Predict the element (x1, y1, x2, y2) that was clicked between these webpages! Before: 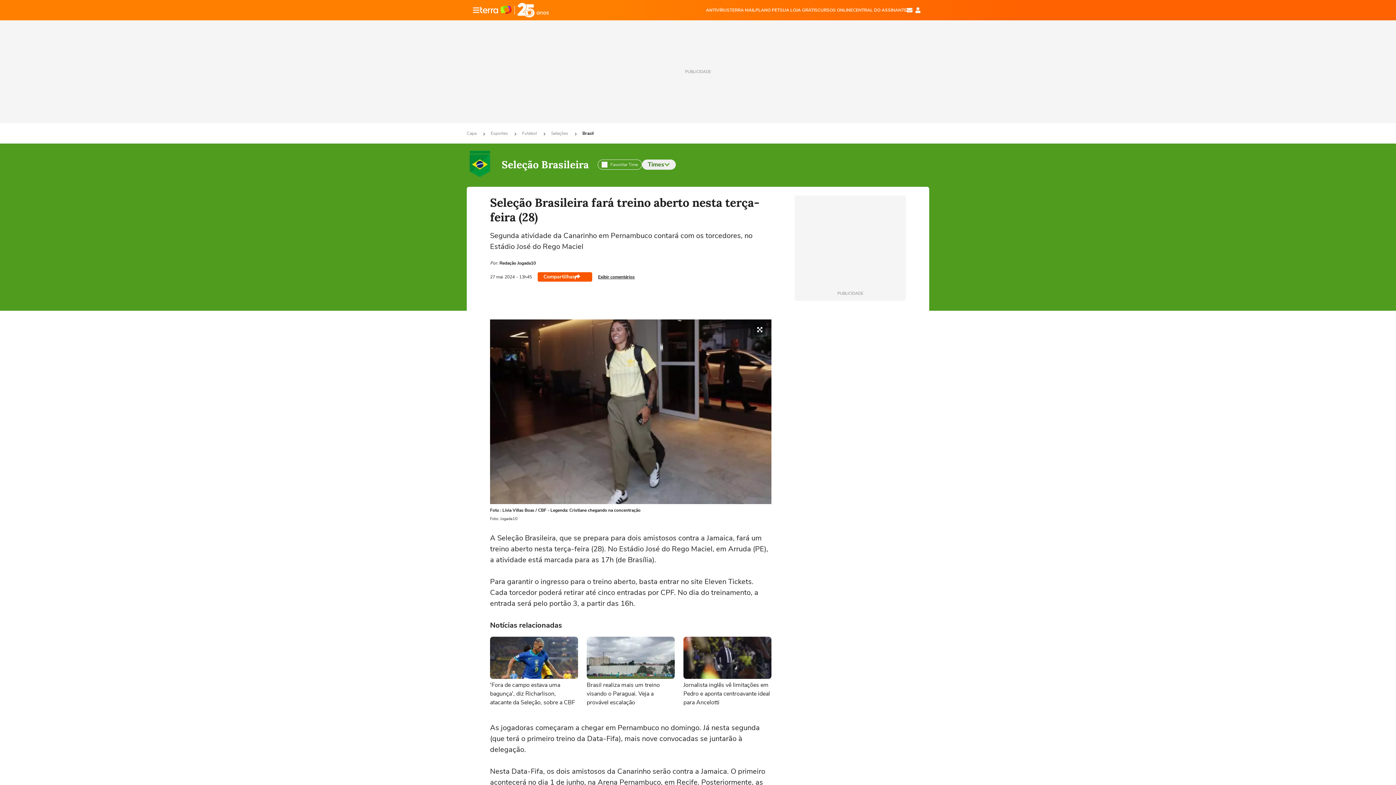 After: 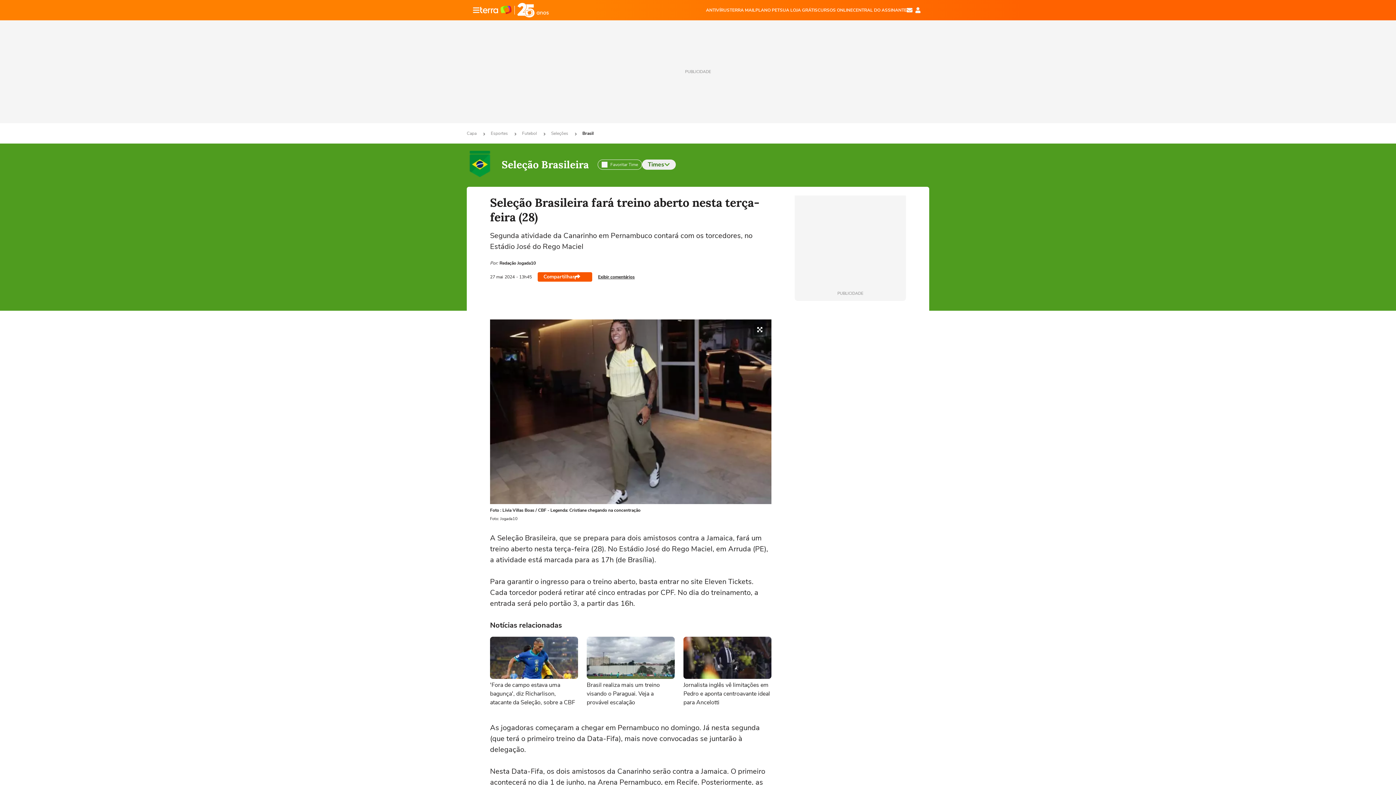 Action: label: SUA LOJA GRÁTIS bbox: (780, 6, 817, 13)